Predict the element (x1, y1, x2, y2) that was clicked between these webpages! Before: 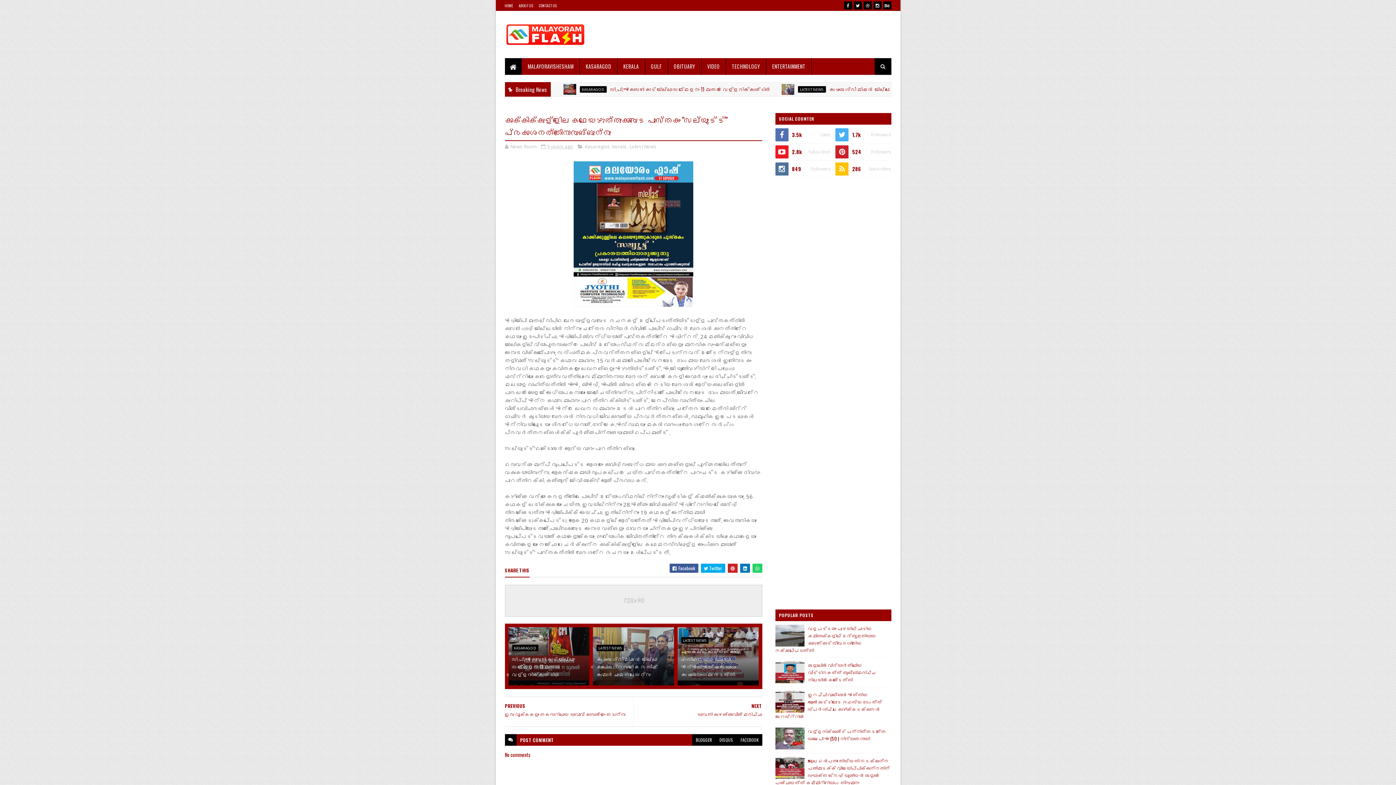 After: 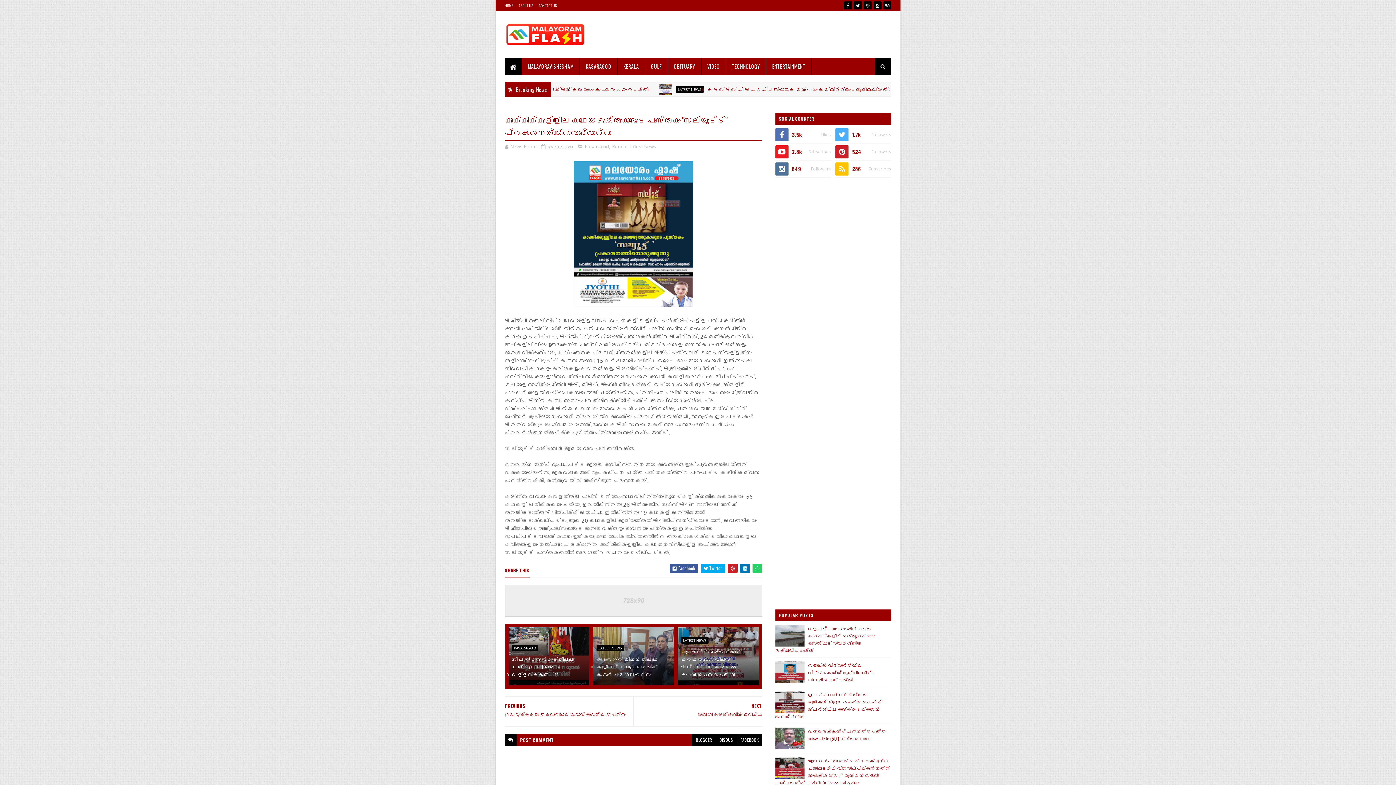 Action: label: FACEBOOK bbox: (737, 734, 762, 746)